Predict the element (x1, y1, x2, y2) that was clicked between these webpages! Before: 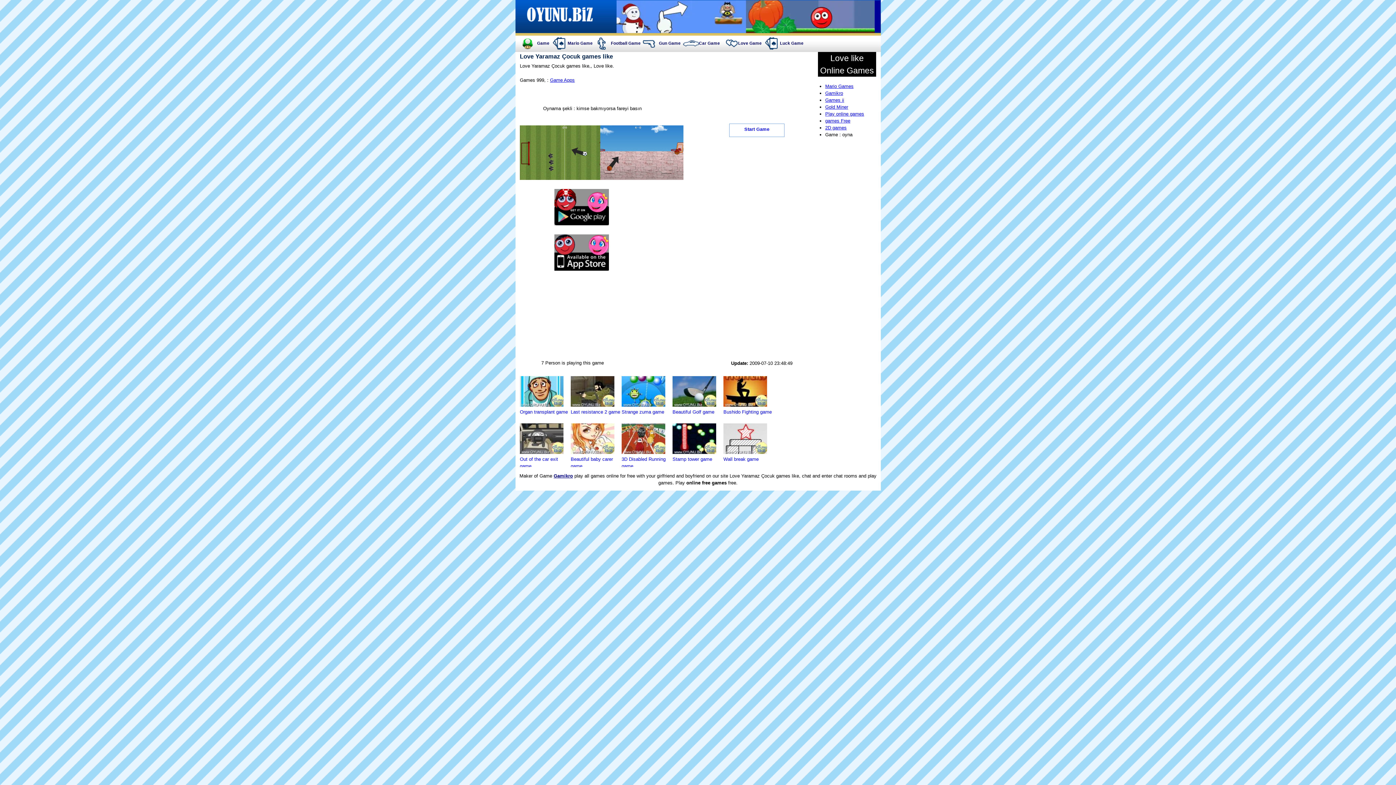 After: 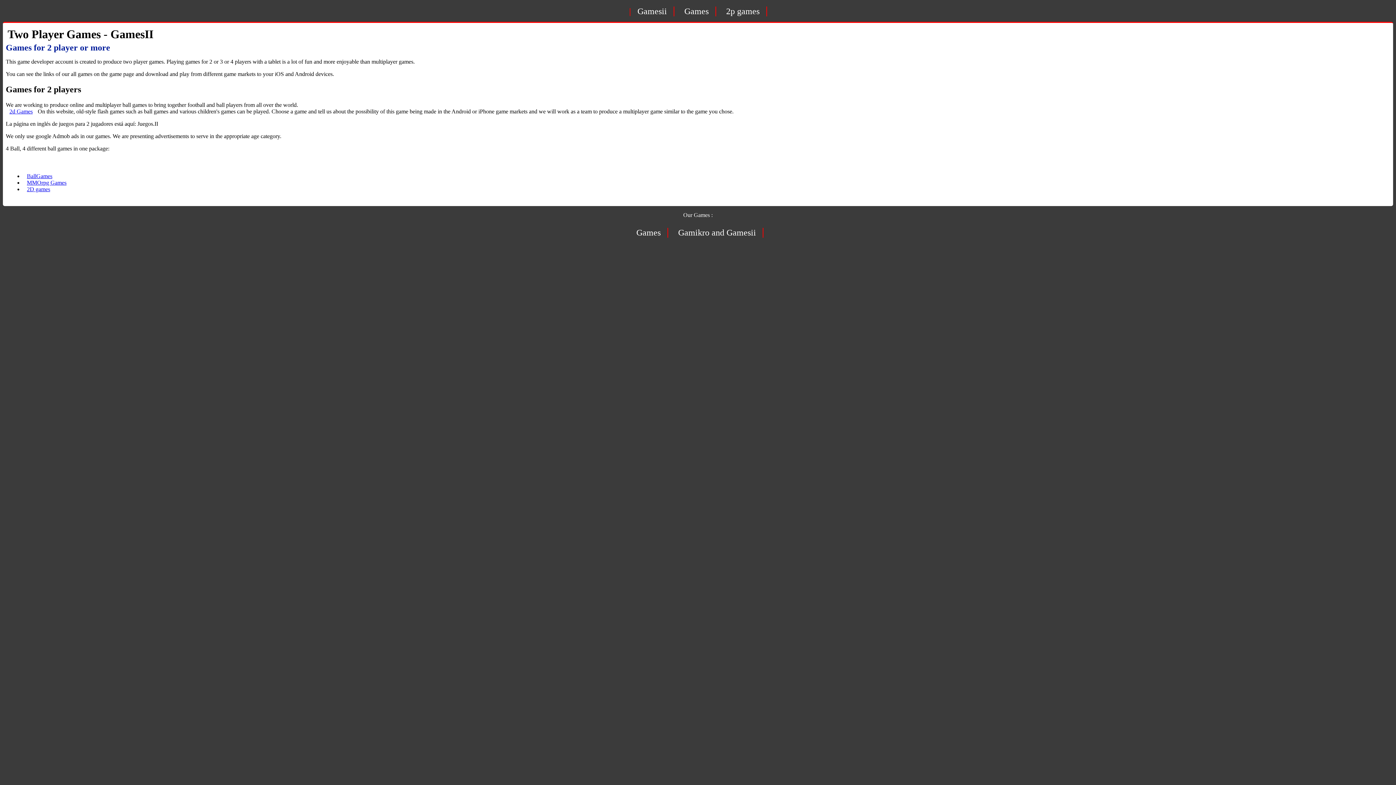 Action: bbox: (825, 96, 844, 103) label: Games ii